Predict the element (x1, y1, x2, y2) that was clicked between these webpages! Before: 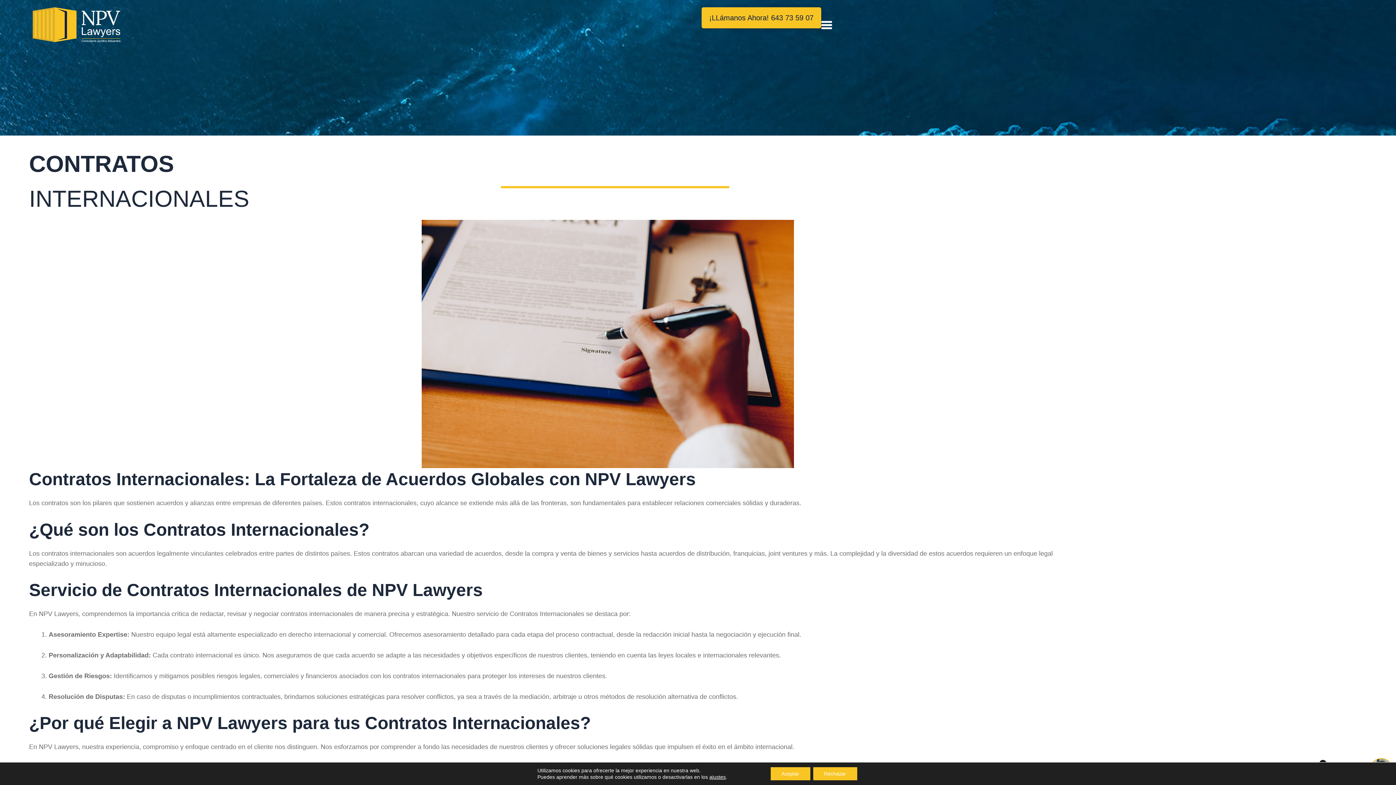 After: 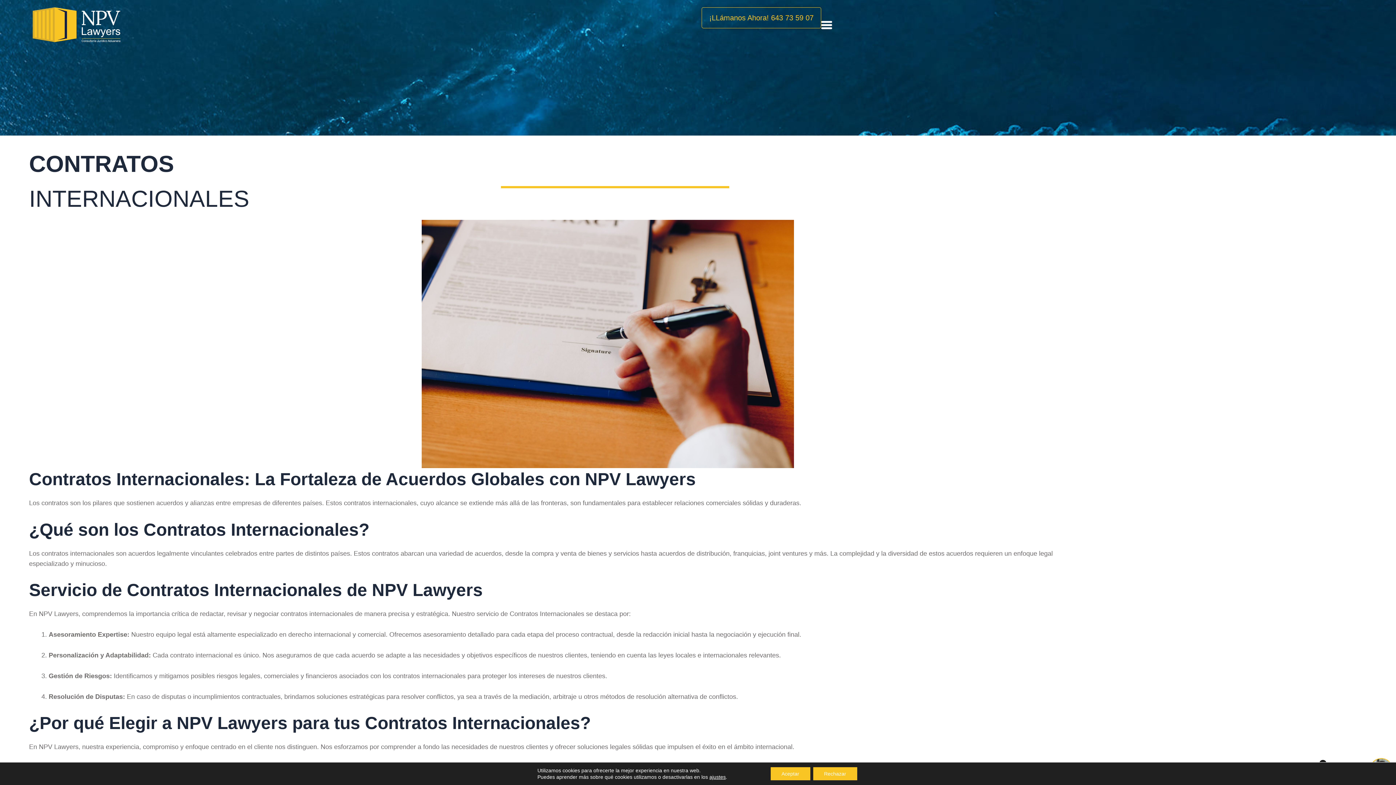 Action: bbox: (701, 7, 821, 28) label: ¡LLámanos Ahora! 643 73 59 07